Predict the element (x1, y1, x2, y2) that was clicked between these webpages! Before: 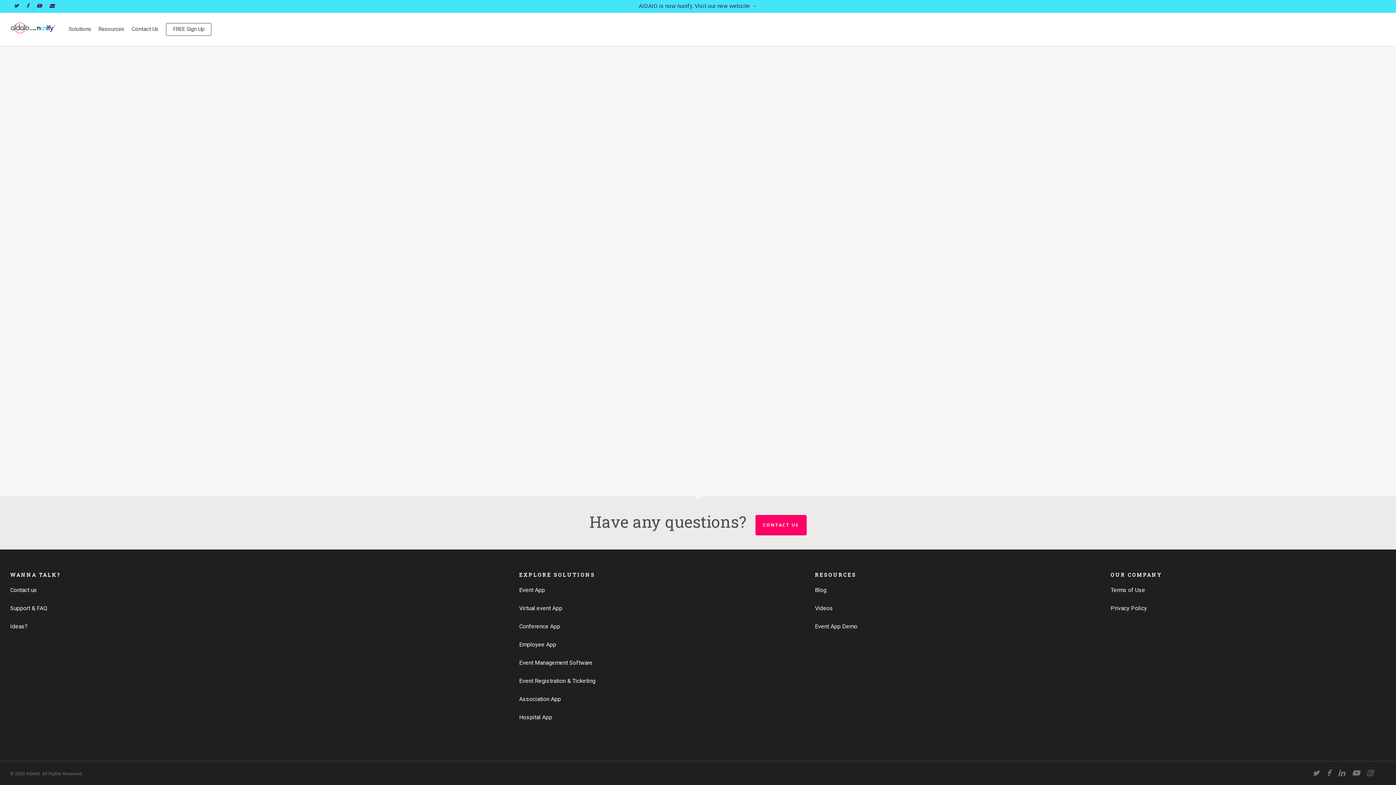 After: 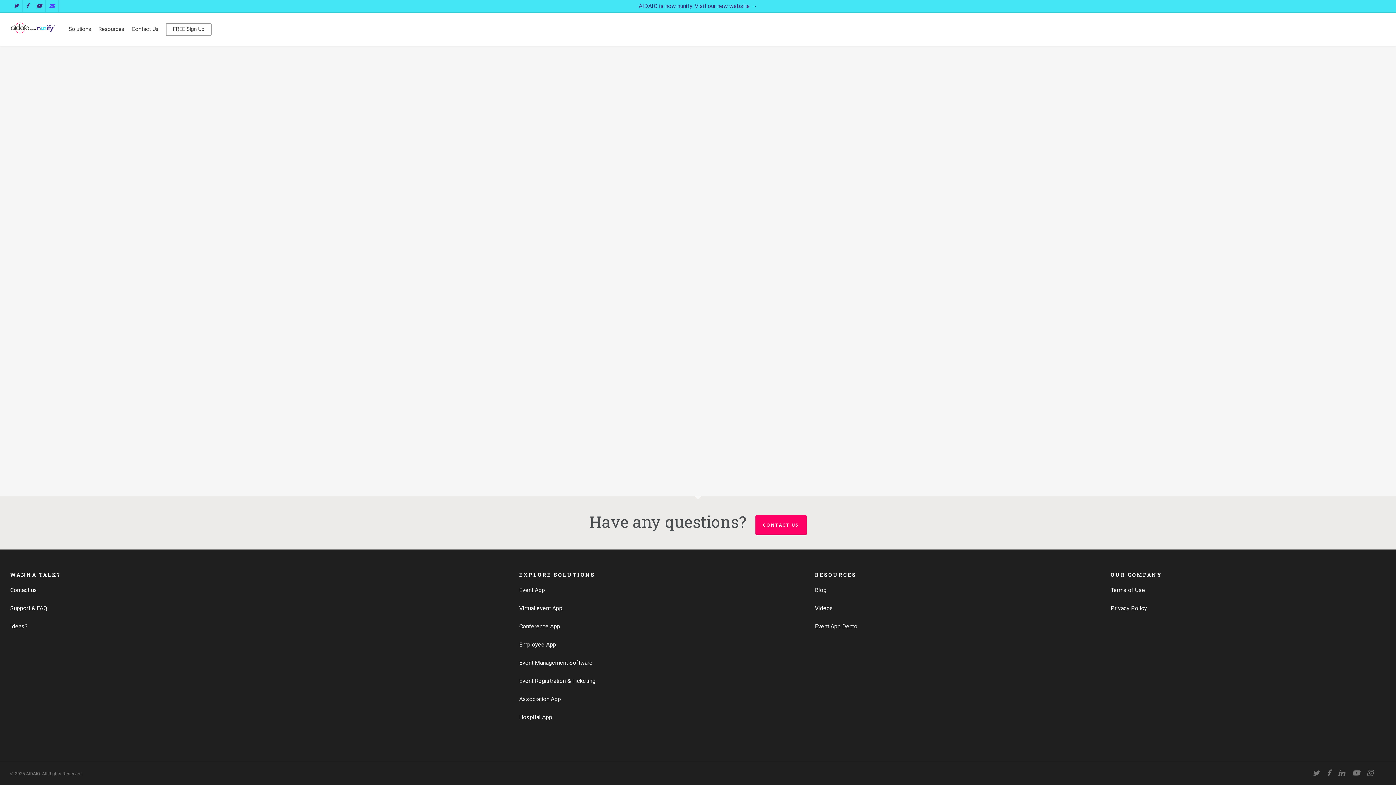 Action: label: email bbox: (45, 0, 58, 11)